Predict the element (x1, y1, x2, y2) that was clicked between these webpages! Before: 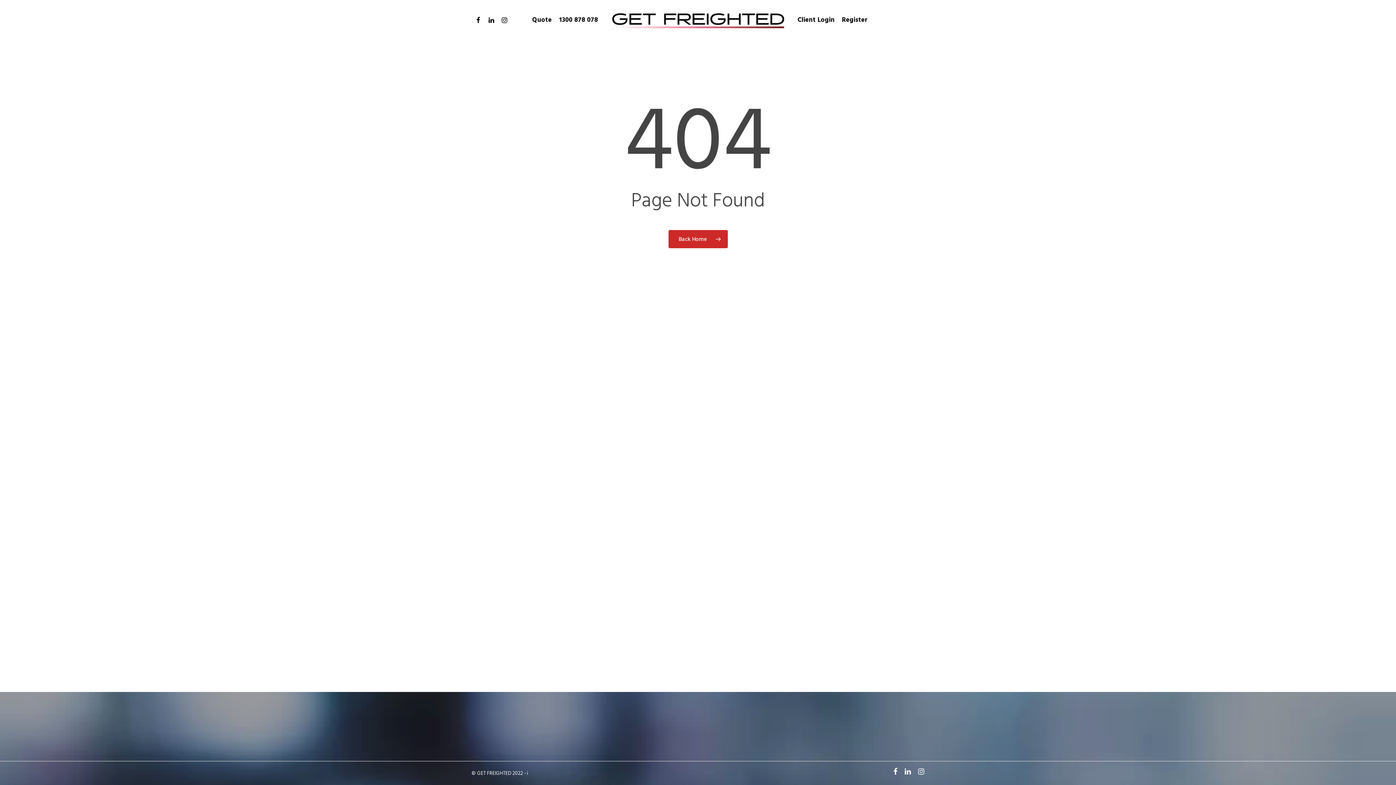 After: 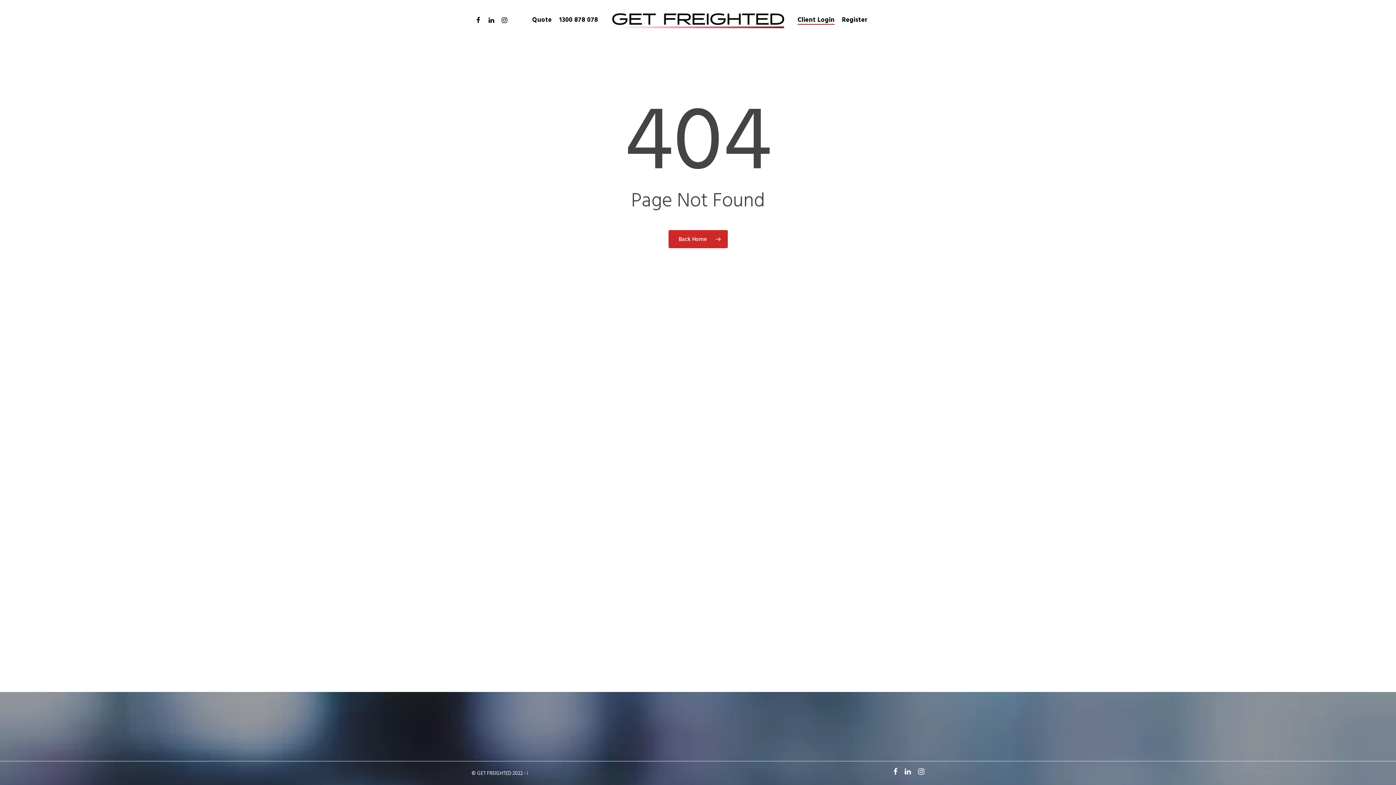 Action: bbox: (797, 16, 834, 23) label: Client Login